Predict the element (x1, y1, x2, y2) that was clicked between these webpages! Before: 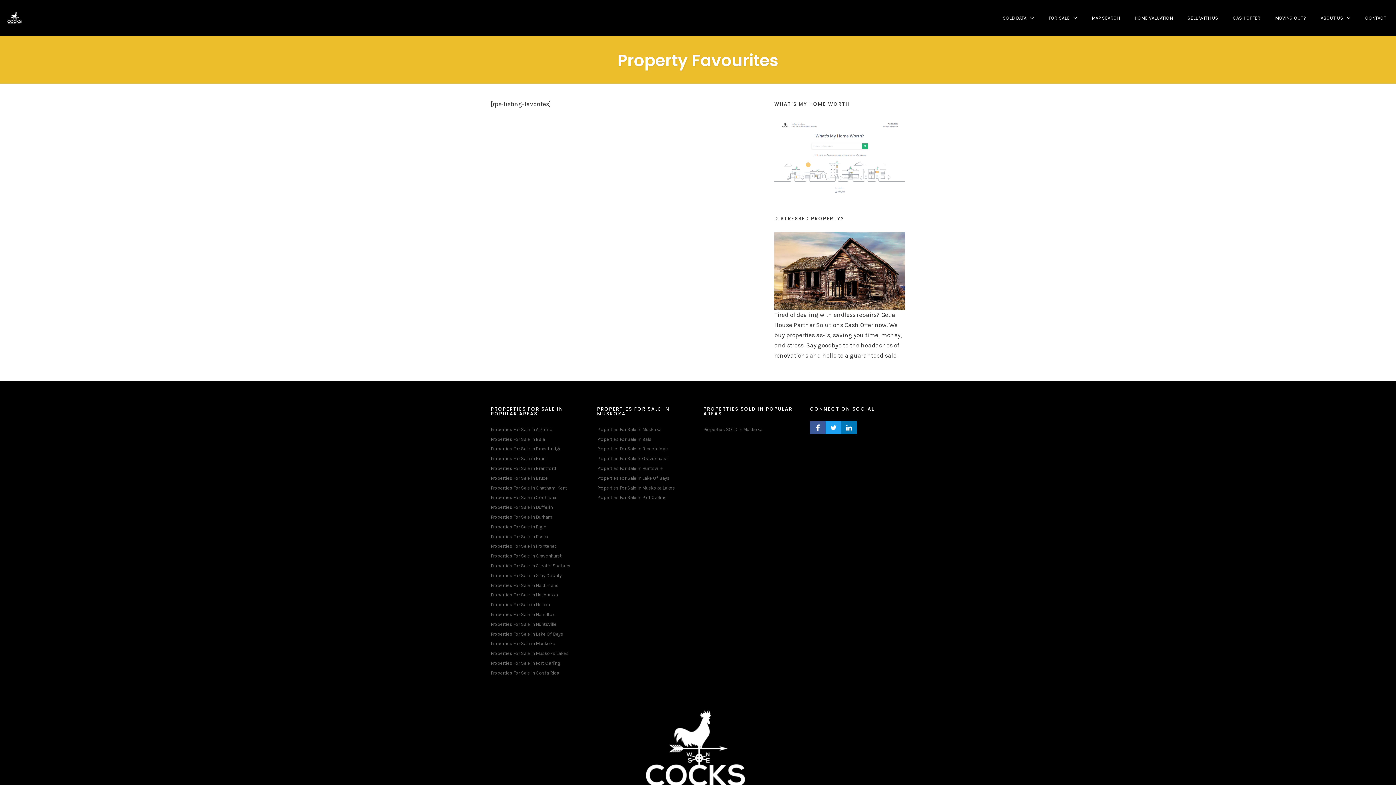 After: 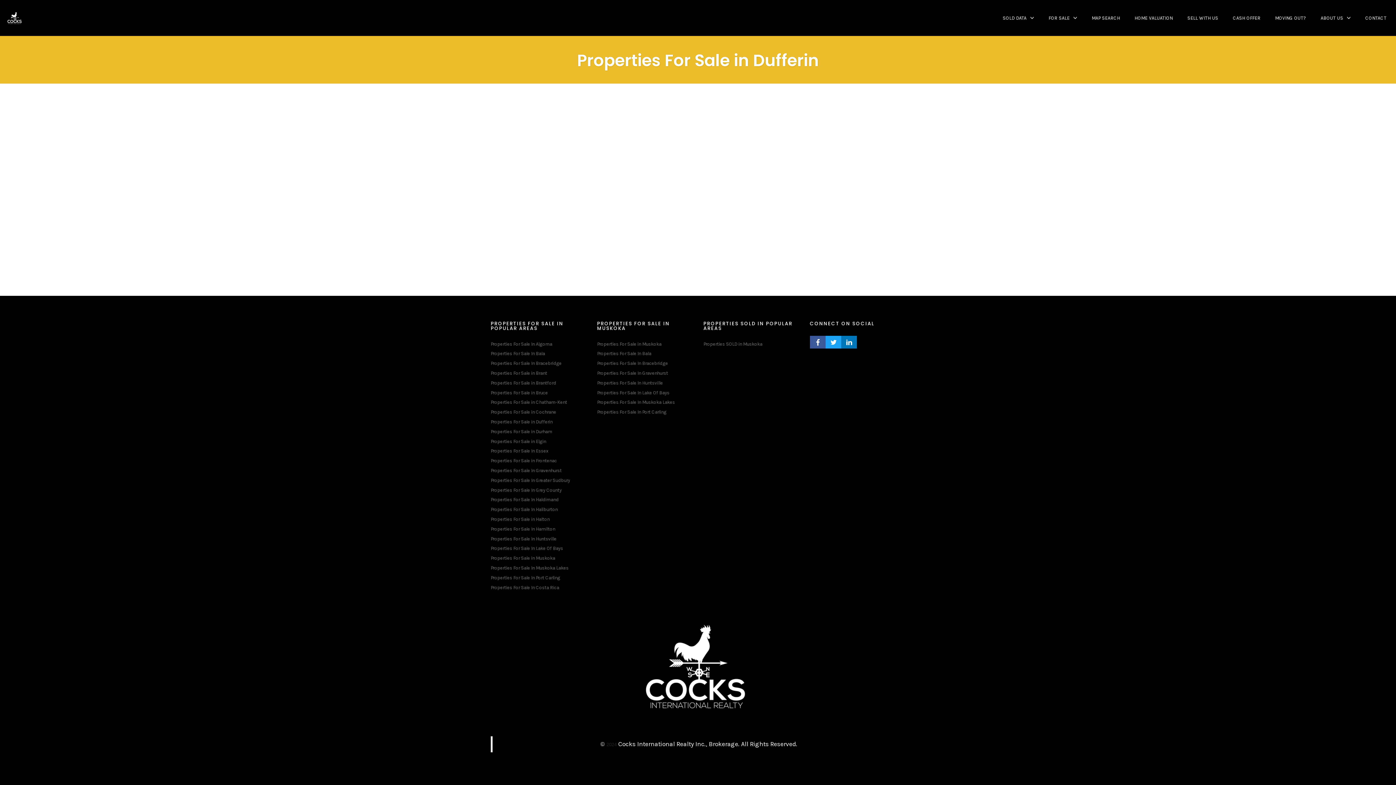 Action: label: Properties For Sale in Dufferin bbox: (490, 504, 552, 510)